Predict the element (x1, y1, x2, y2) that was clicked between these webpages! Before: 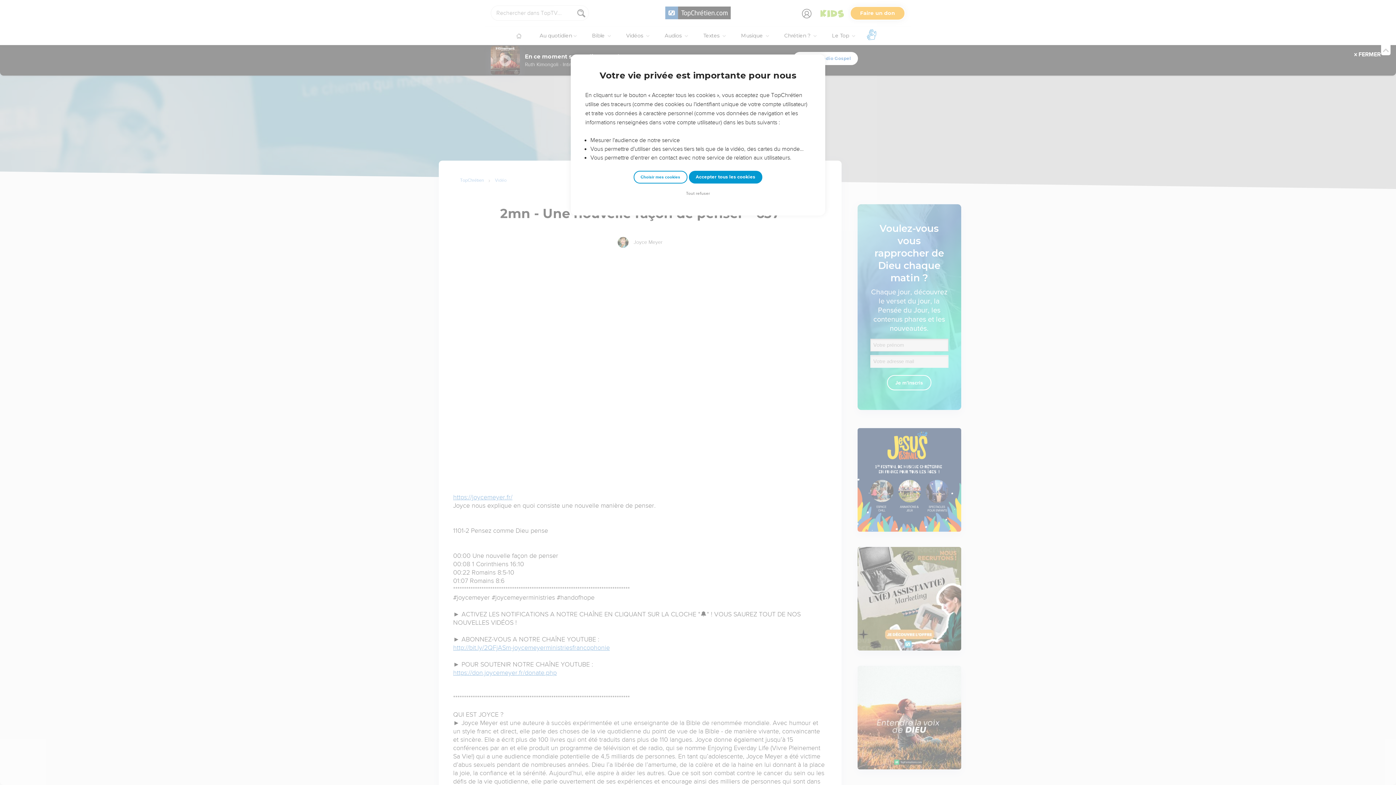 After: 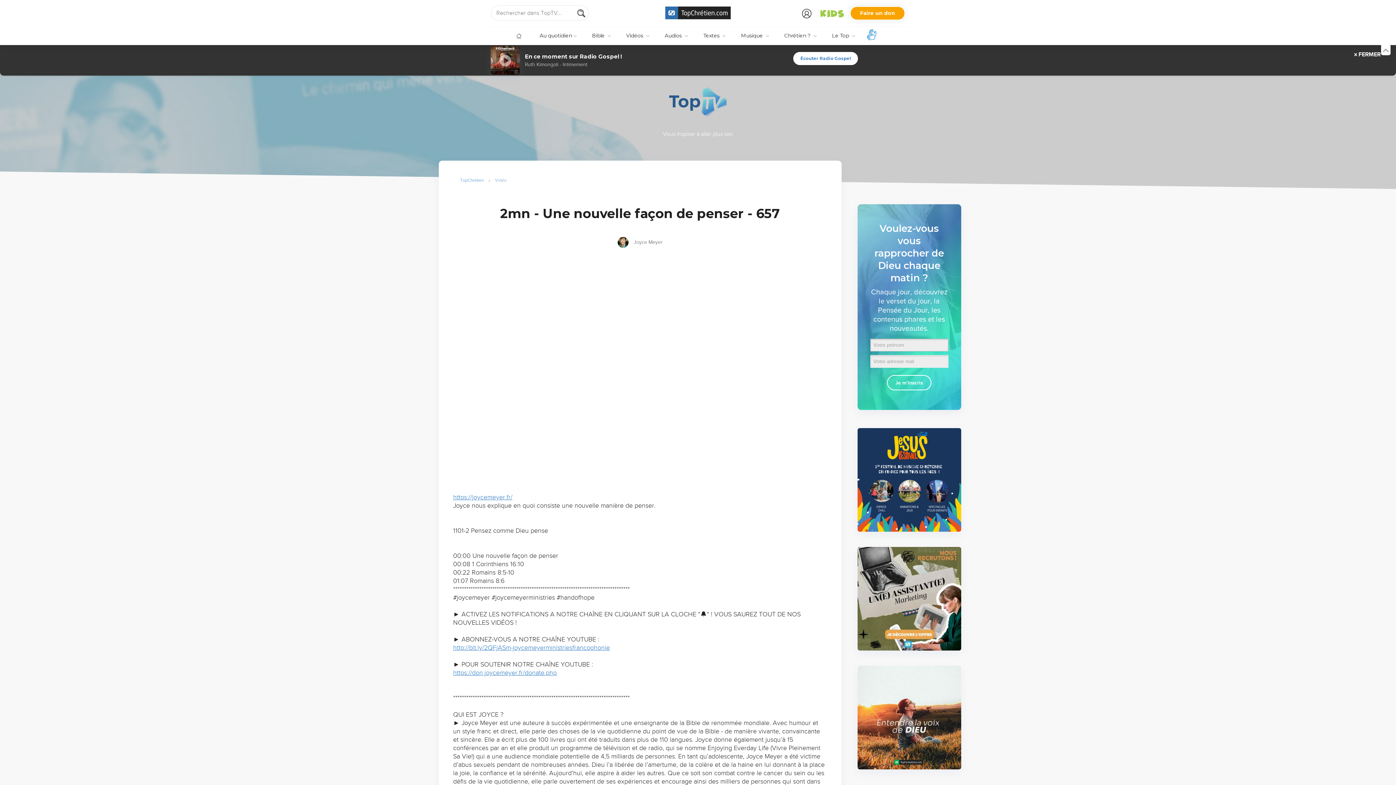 Action: bbox: (688, 170, 762, 183) label: Accepter tous les cookies